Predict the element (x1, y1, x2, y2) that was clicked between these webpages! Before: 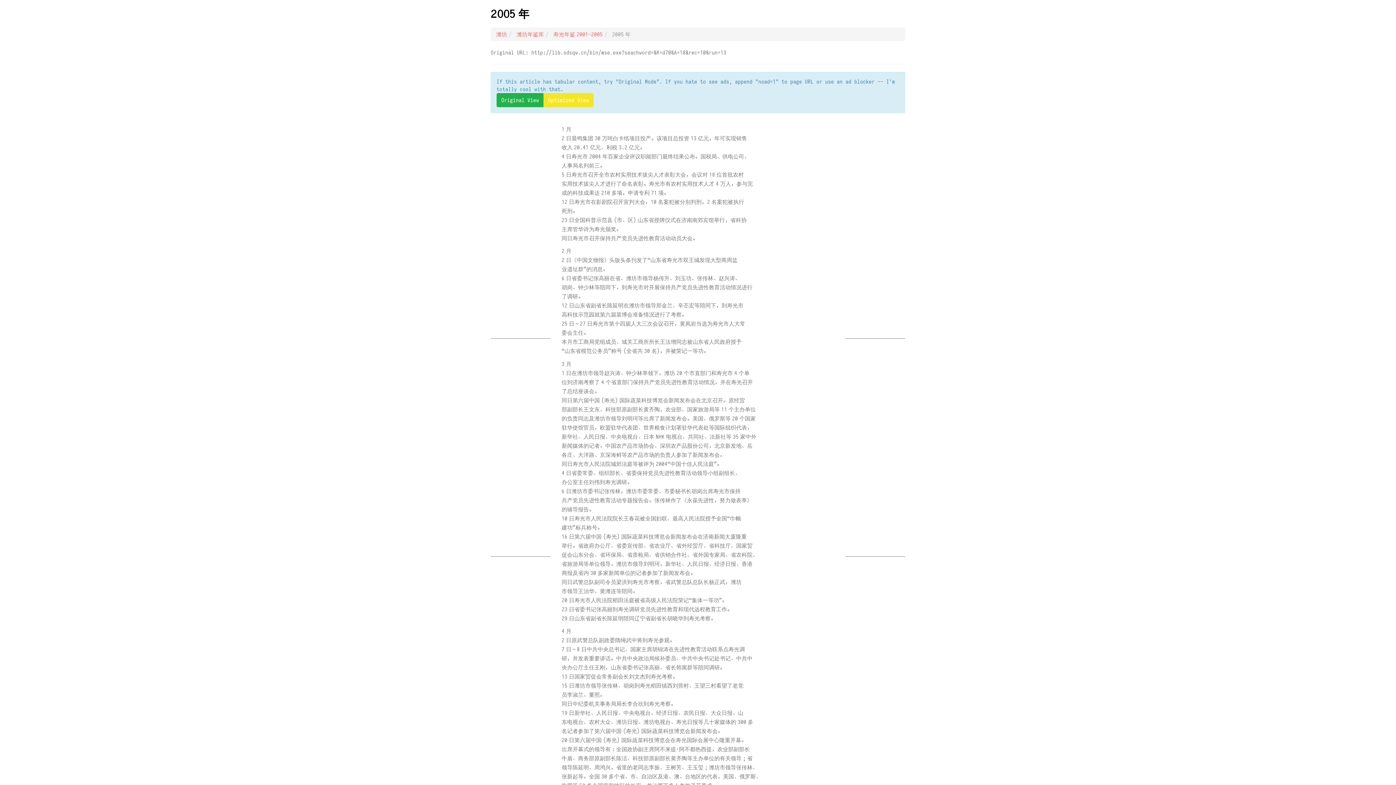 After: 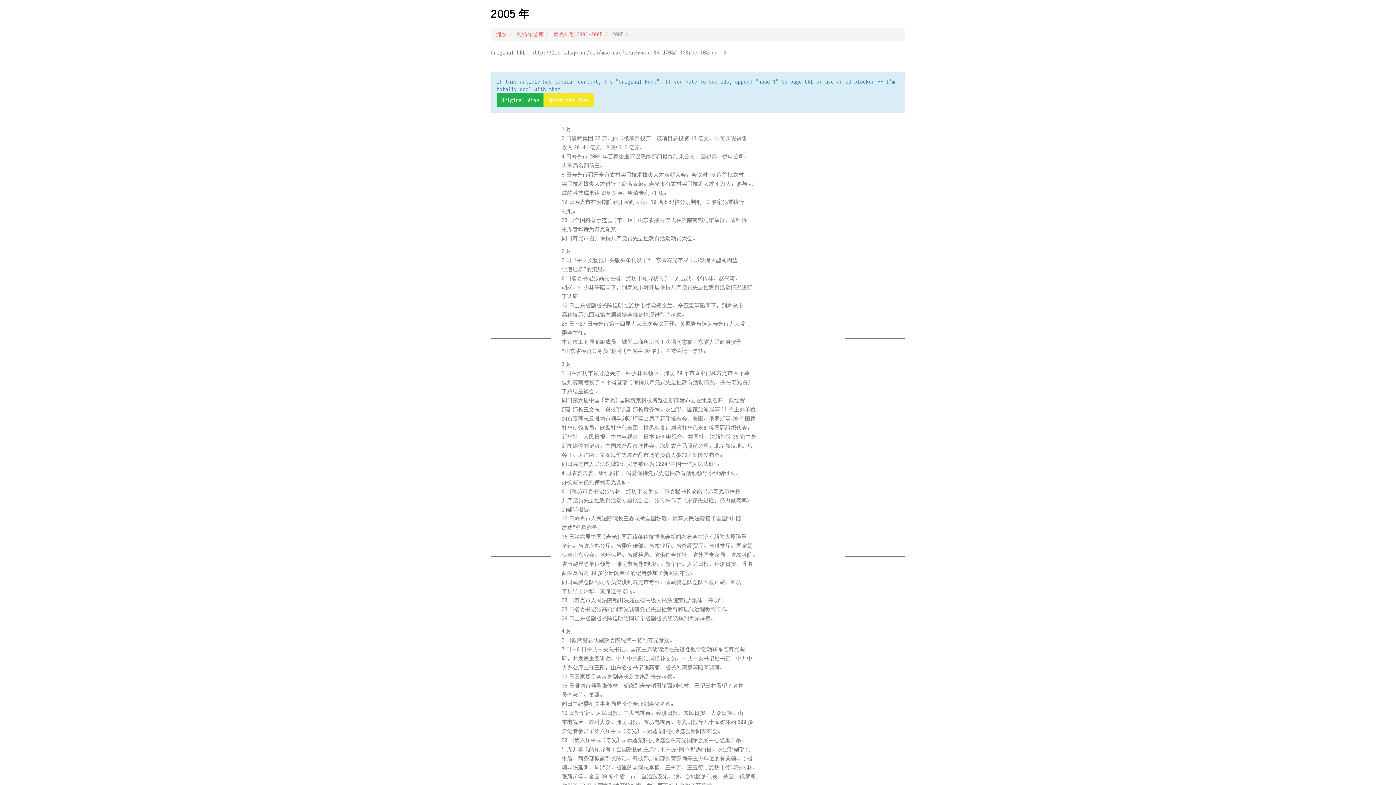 Action: label: Optimized View bbox: (543, 93, 593, 107)